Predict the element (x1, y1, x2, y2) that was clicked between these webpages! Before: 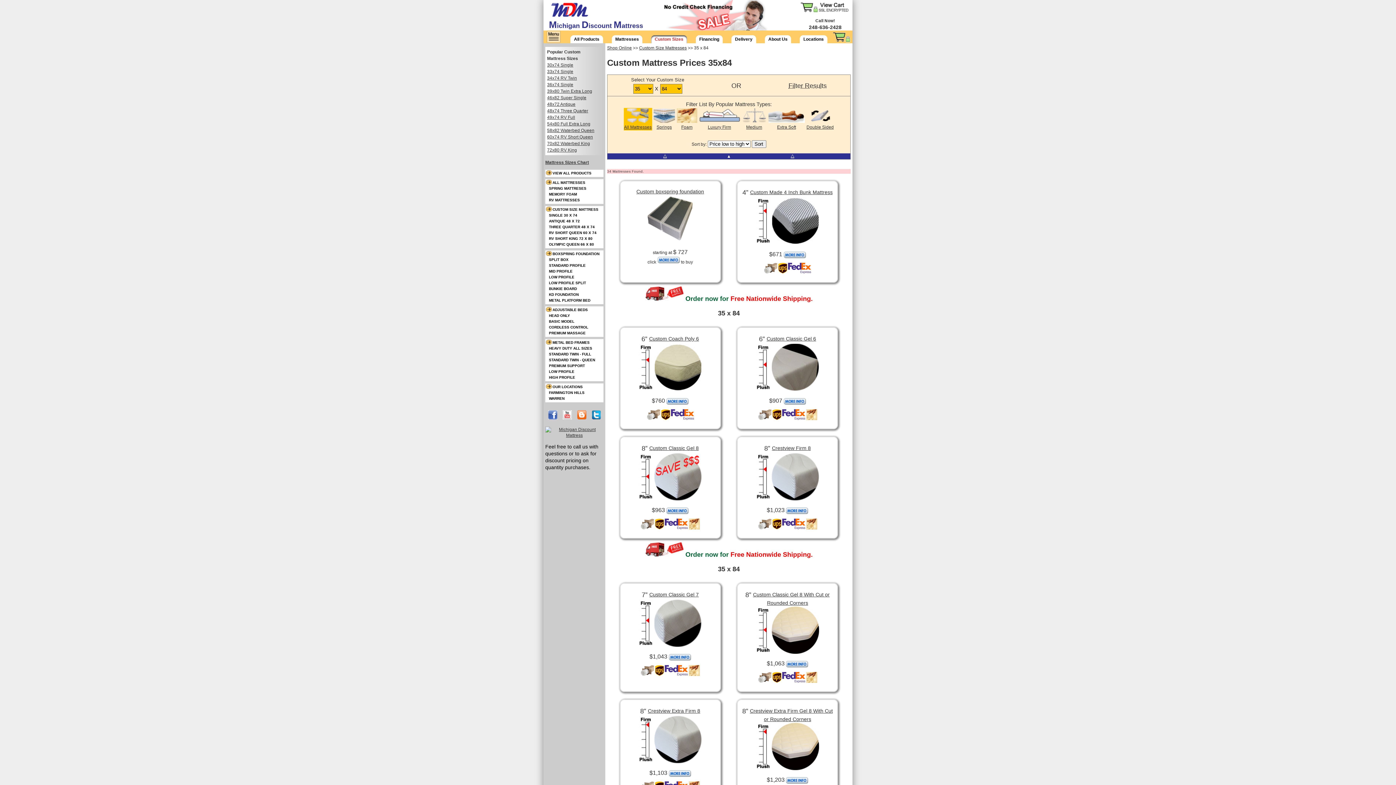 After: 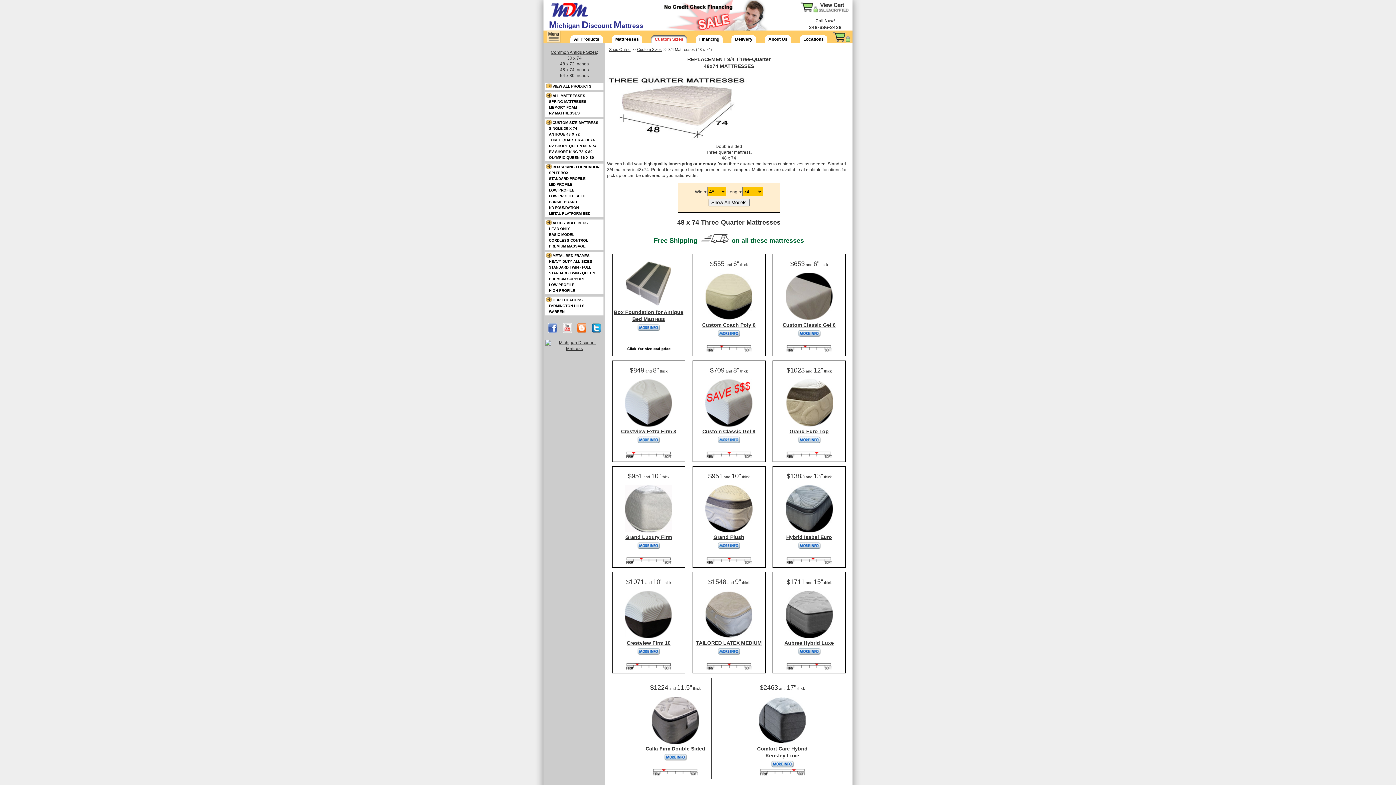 Action: label: THREE QUARTER 48 X 74 bbox: (549, 225, 594, 229)